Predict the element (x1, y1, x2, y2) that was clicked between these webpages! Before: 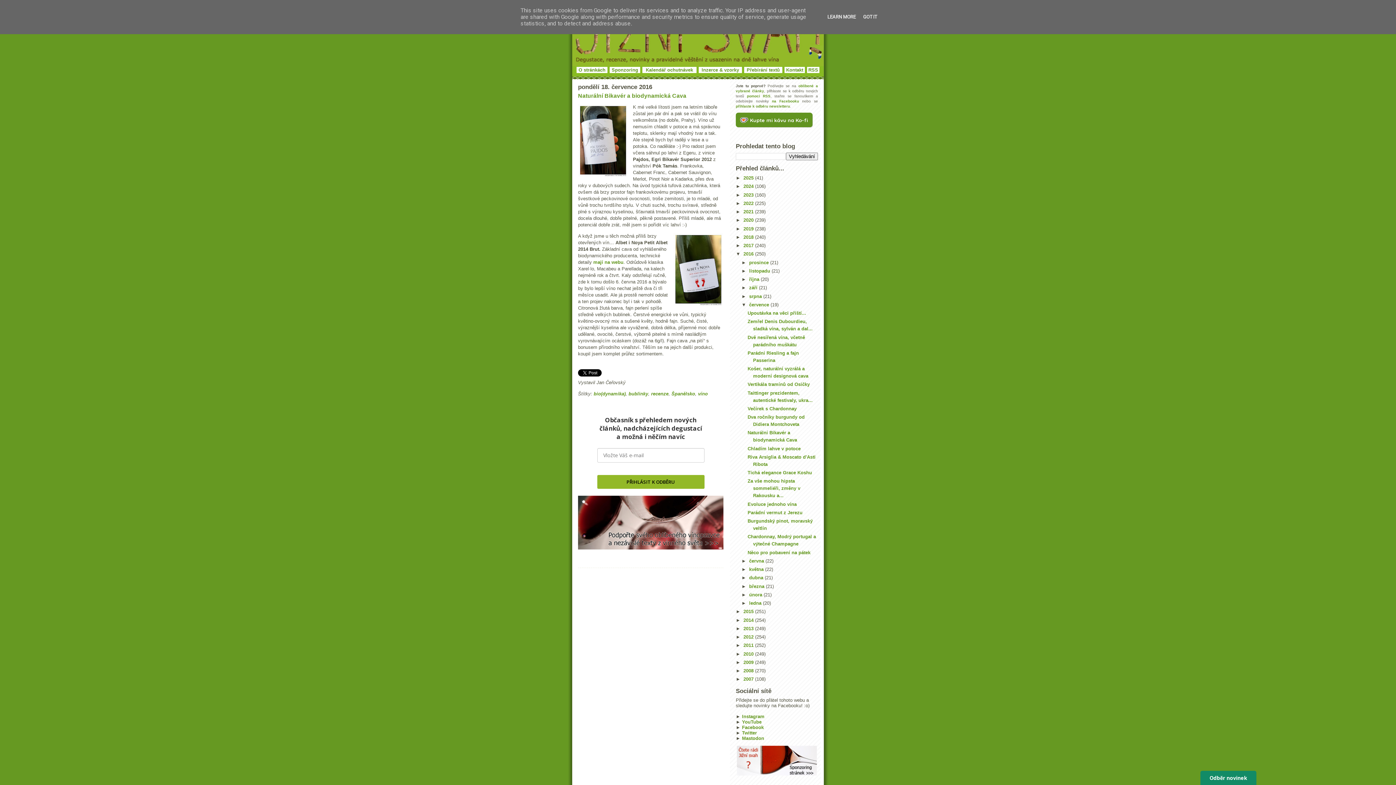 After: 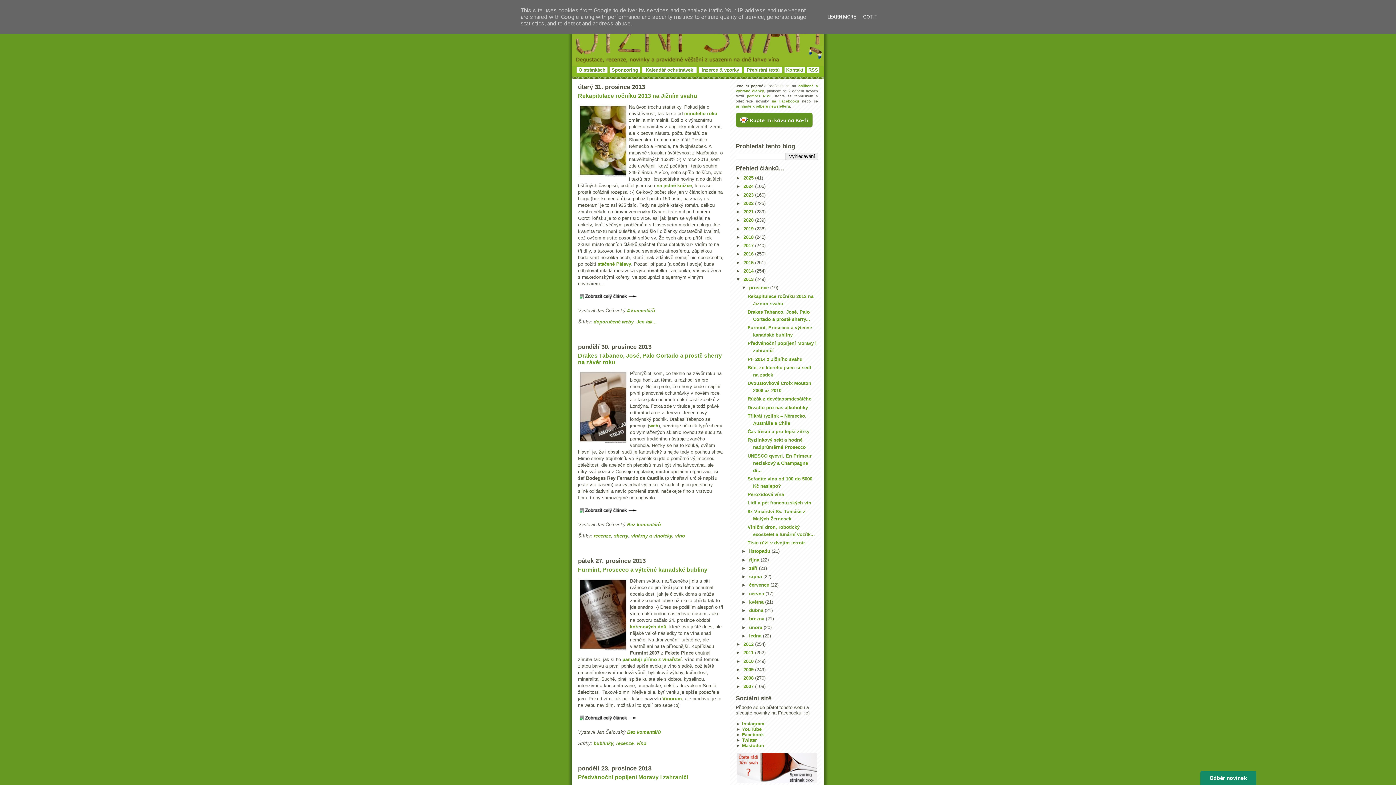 Action: bbox: (743, 626, 755, 631) label: 2013 